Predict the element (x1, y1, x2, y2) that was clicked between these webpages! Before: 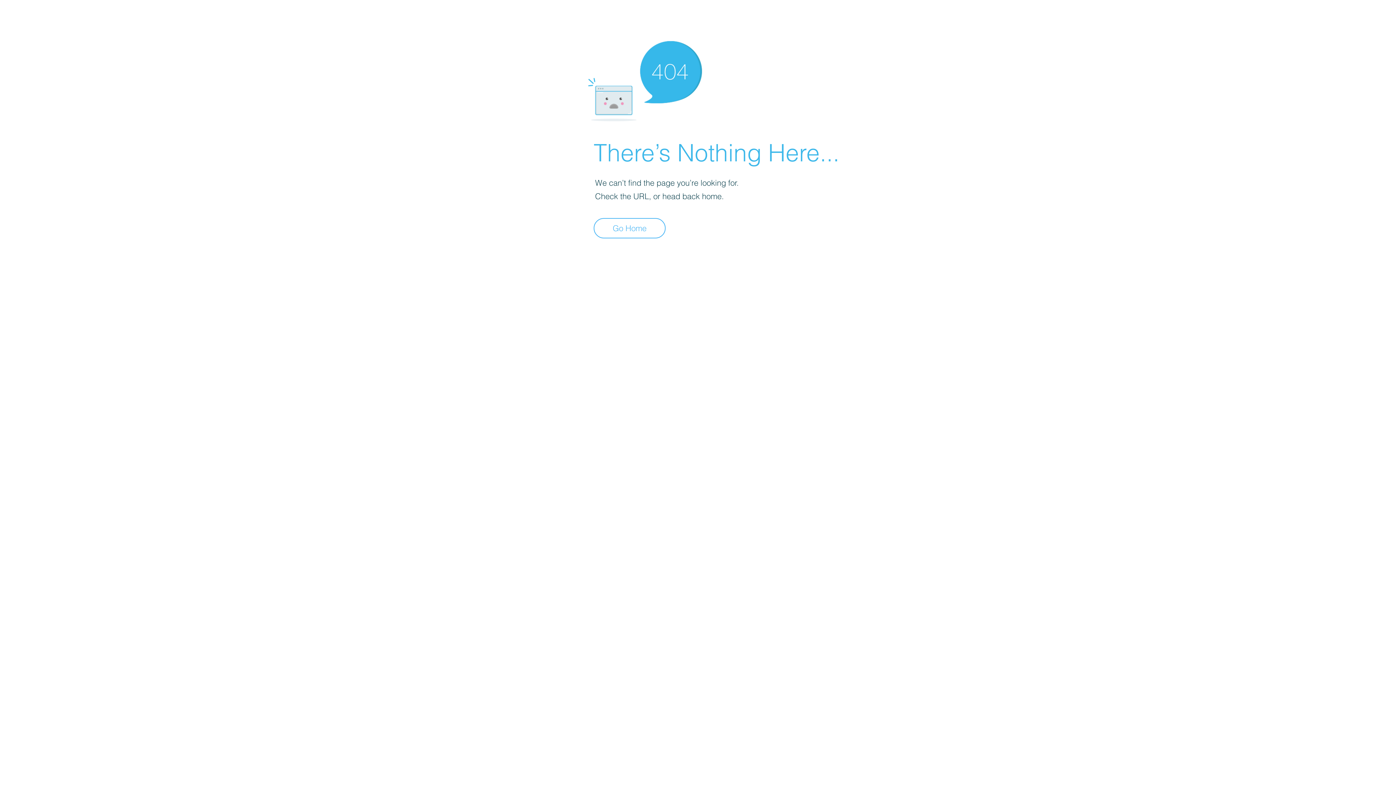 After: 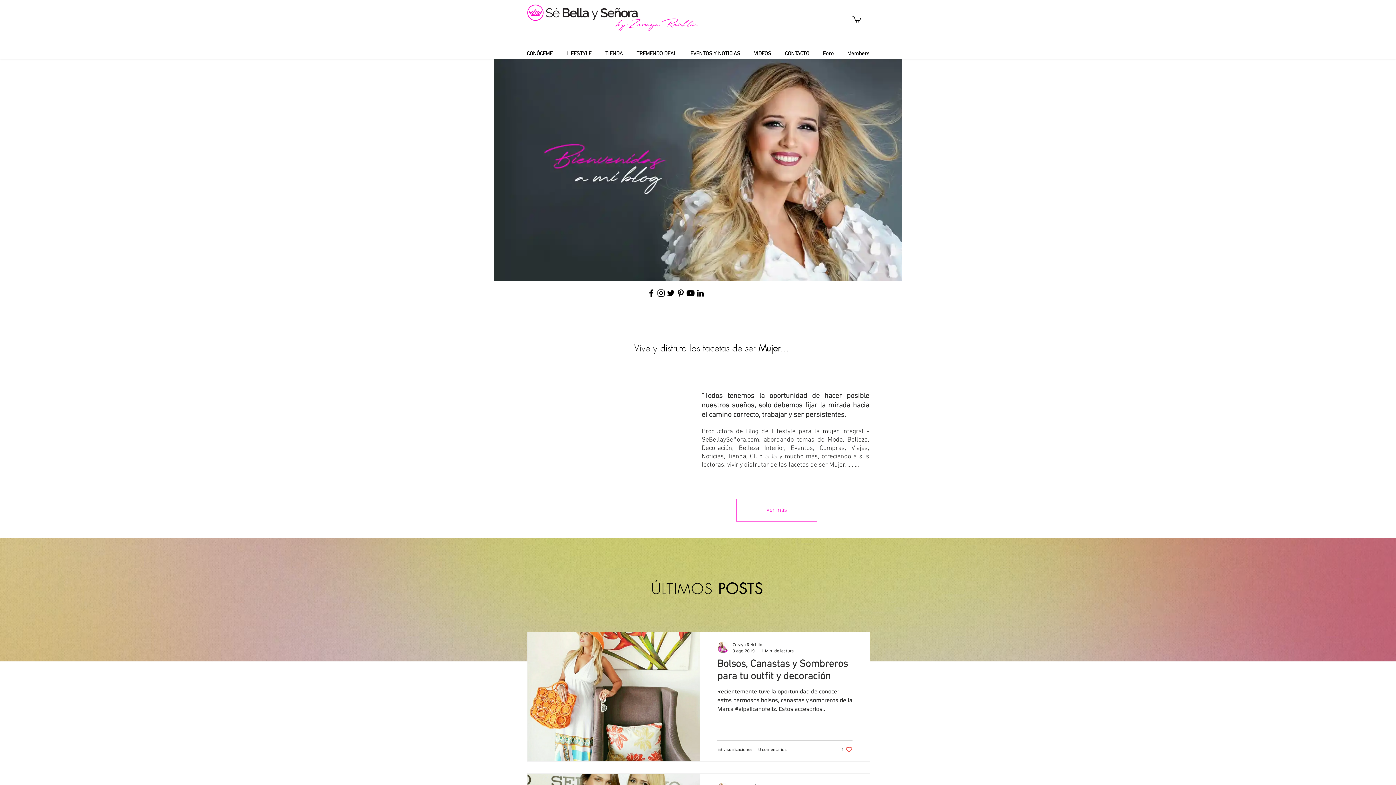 Action: bbox: (593, 218, 665, 238) label: Go Home